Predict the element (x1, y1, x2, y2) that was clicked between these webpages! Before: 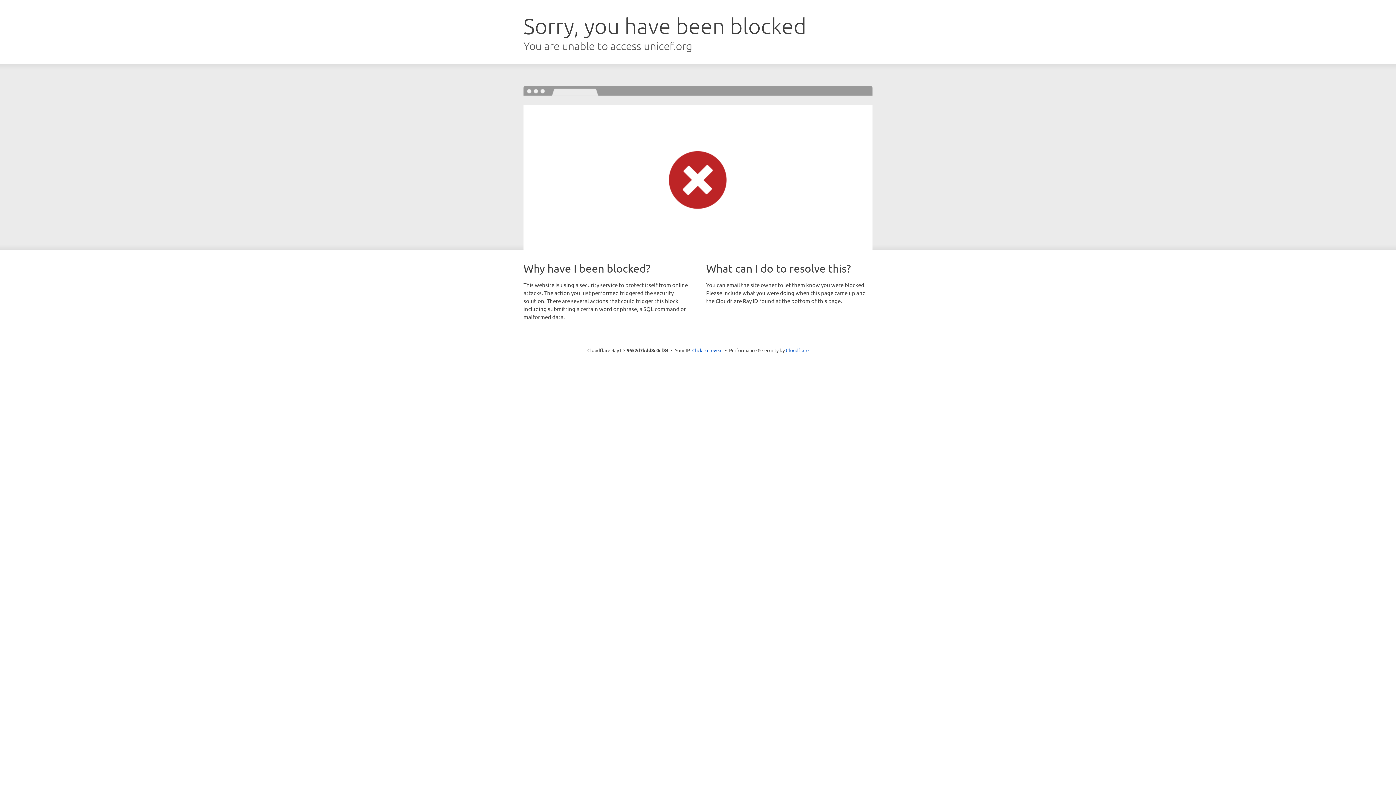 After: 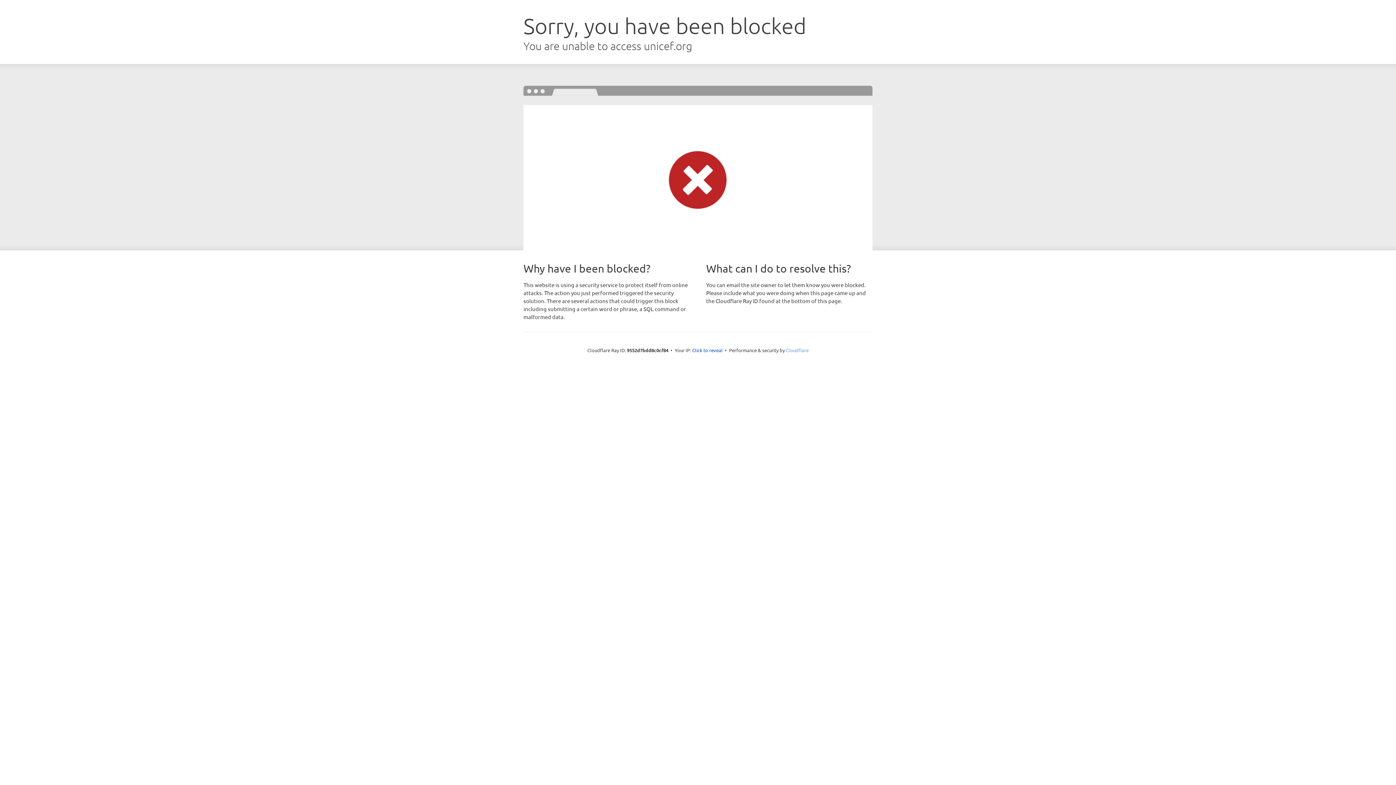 Action: bbox: (786, 347, 808, 353) label: Cloudflare